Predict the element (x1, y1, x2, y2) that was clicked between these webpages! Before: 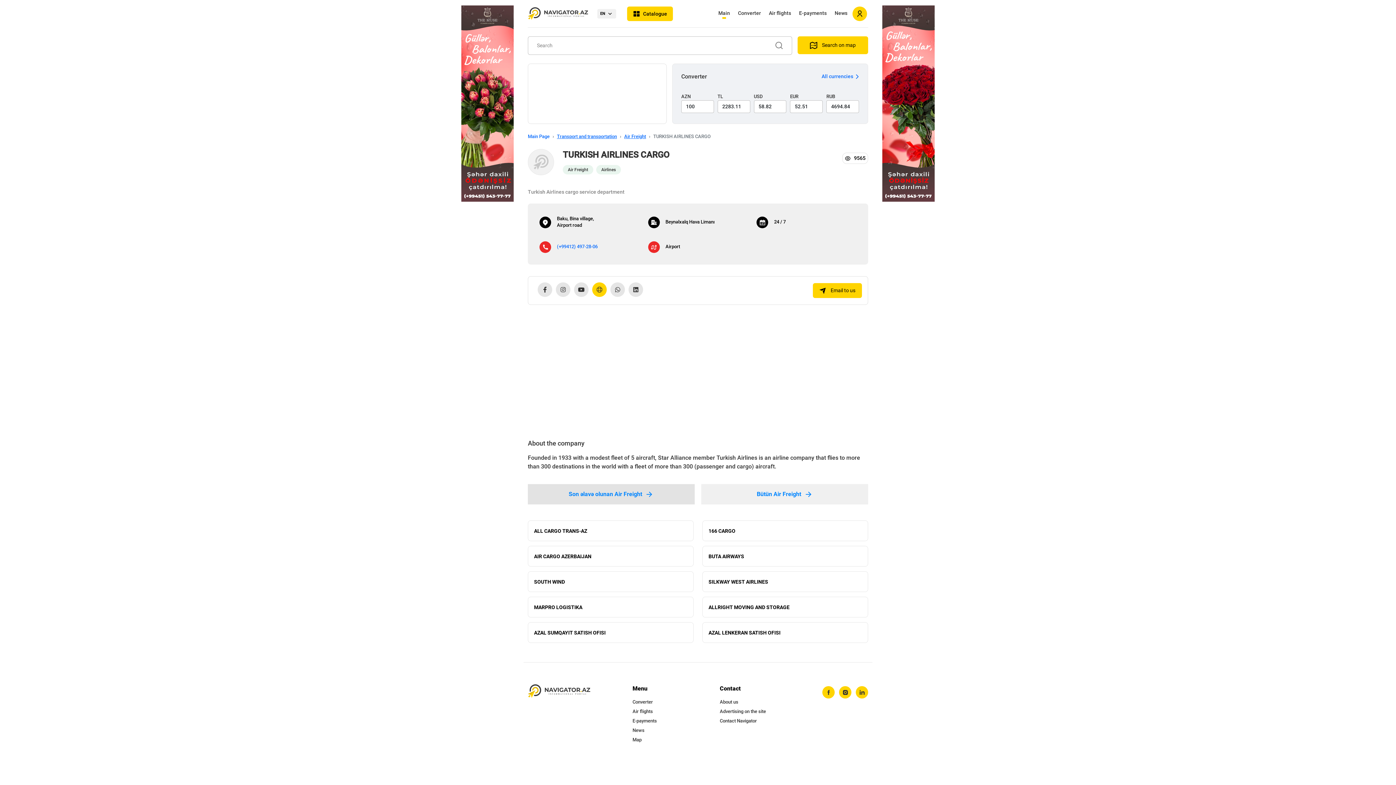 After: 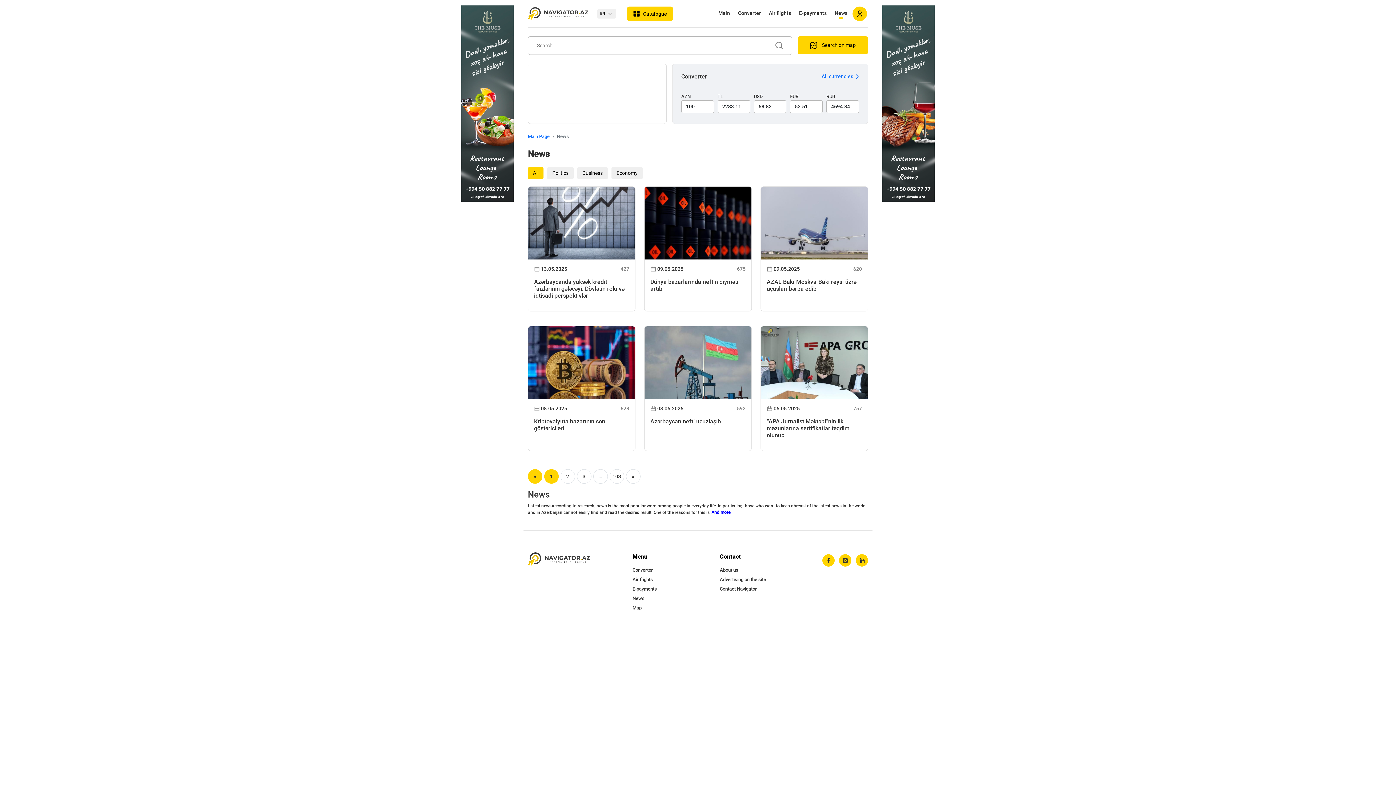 Action: label: News bbox: (832, 6, 850, 21)